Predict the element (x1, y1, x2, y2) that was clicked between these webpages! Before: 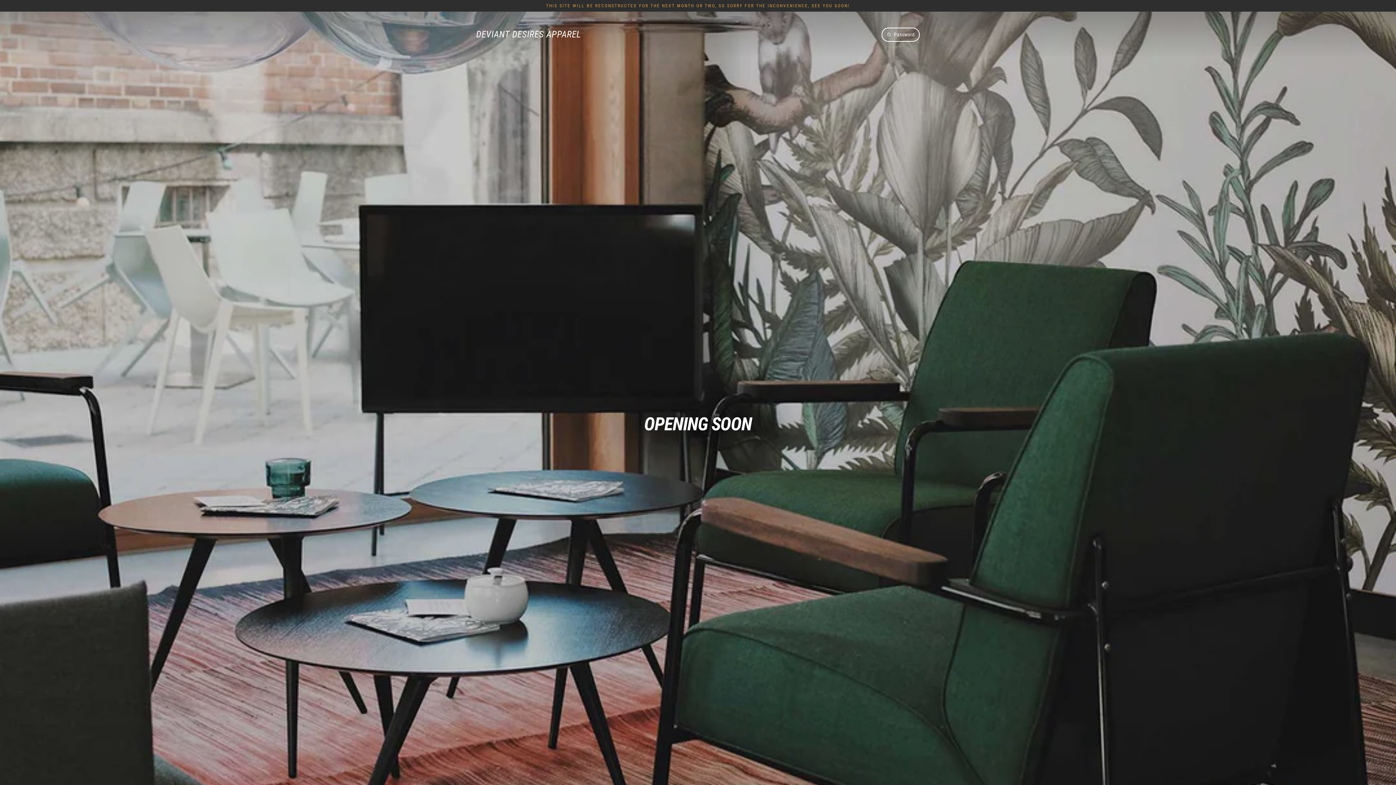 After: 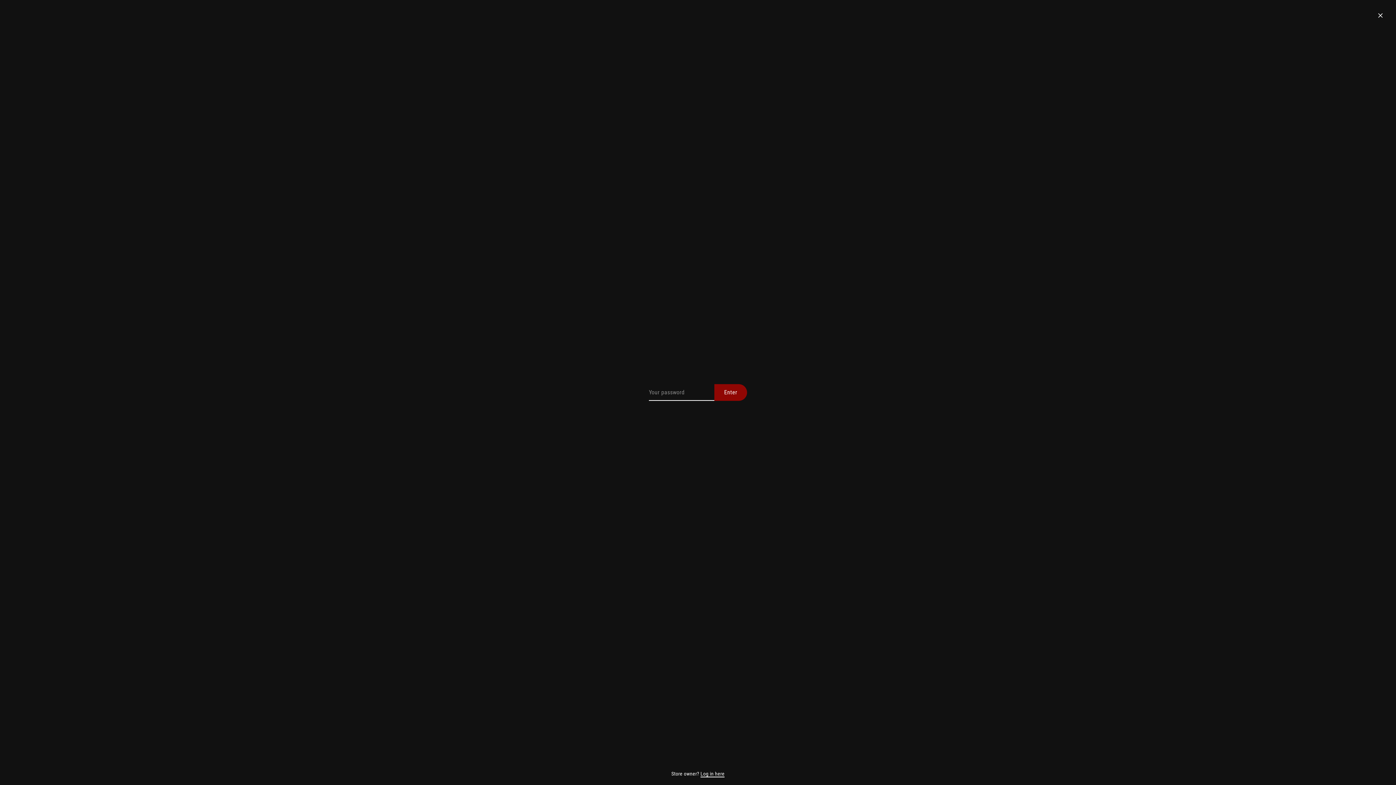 Action: bbox: (881, 27, 920, 41) label:  Password